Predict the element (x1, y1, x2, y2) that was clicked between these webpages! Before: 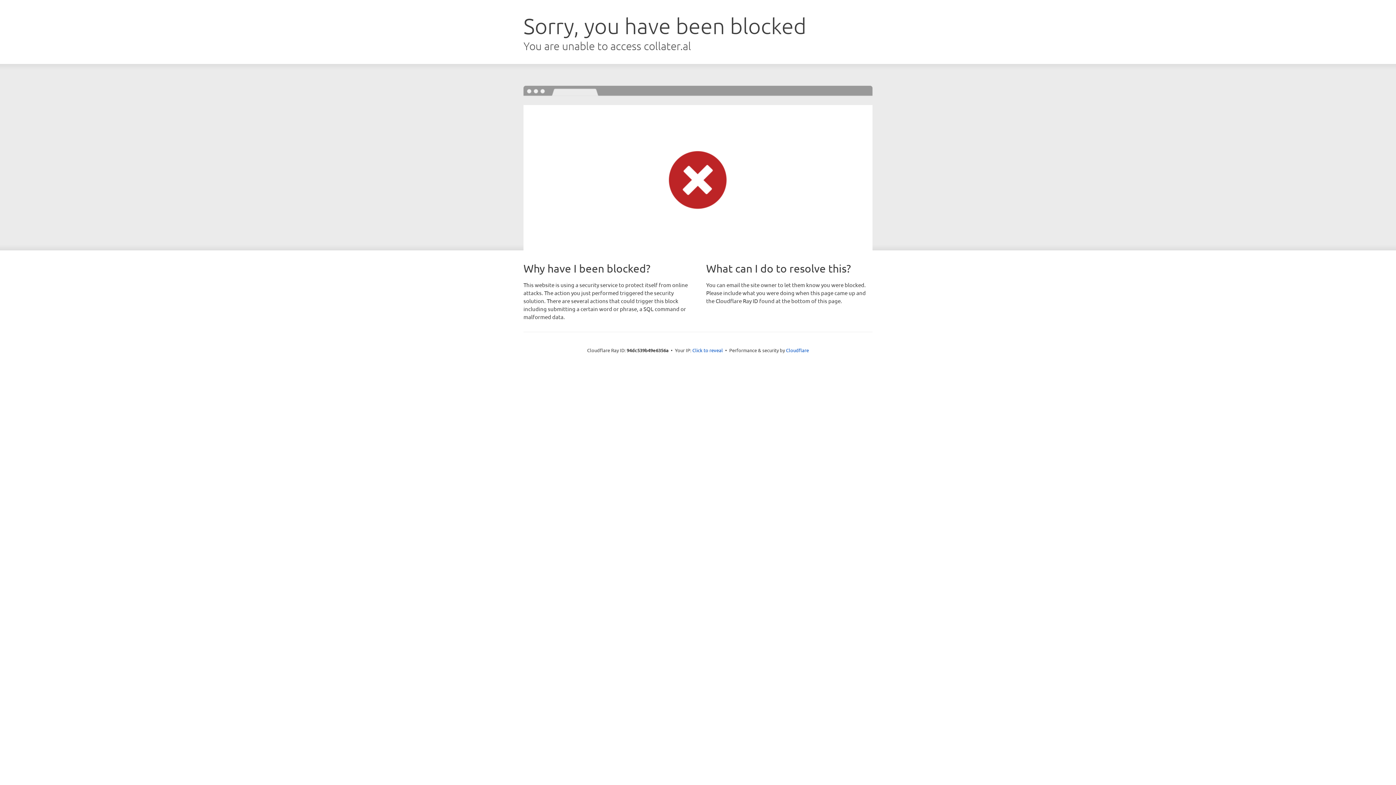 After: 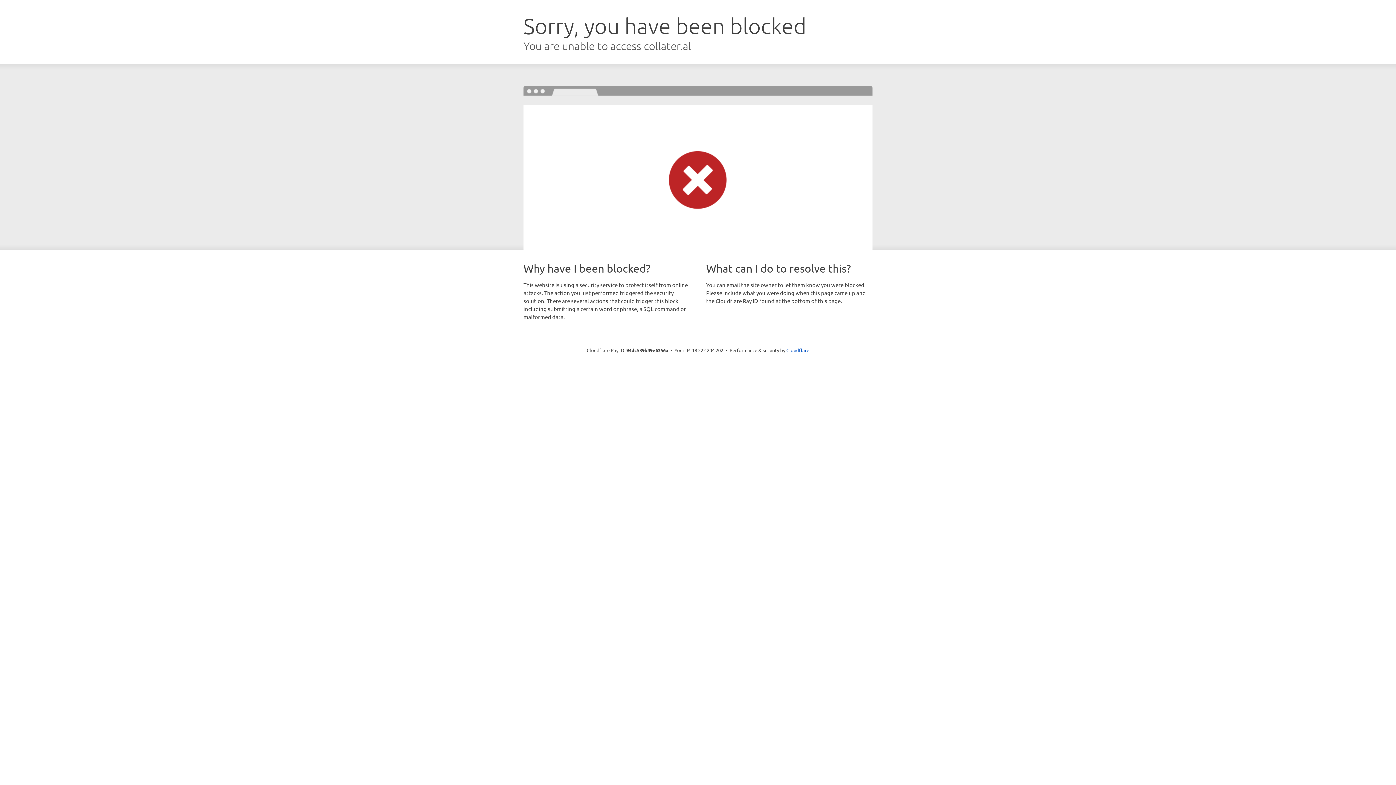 Action: label: Click to reveal bbox: (692, 346, 723, 353)